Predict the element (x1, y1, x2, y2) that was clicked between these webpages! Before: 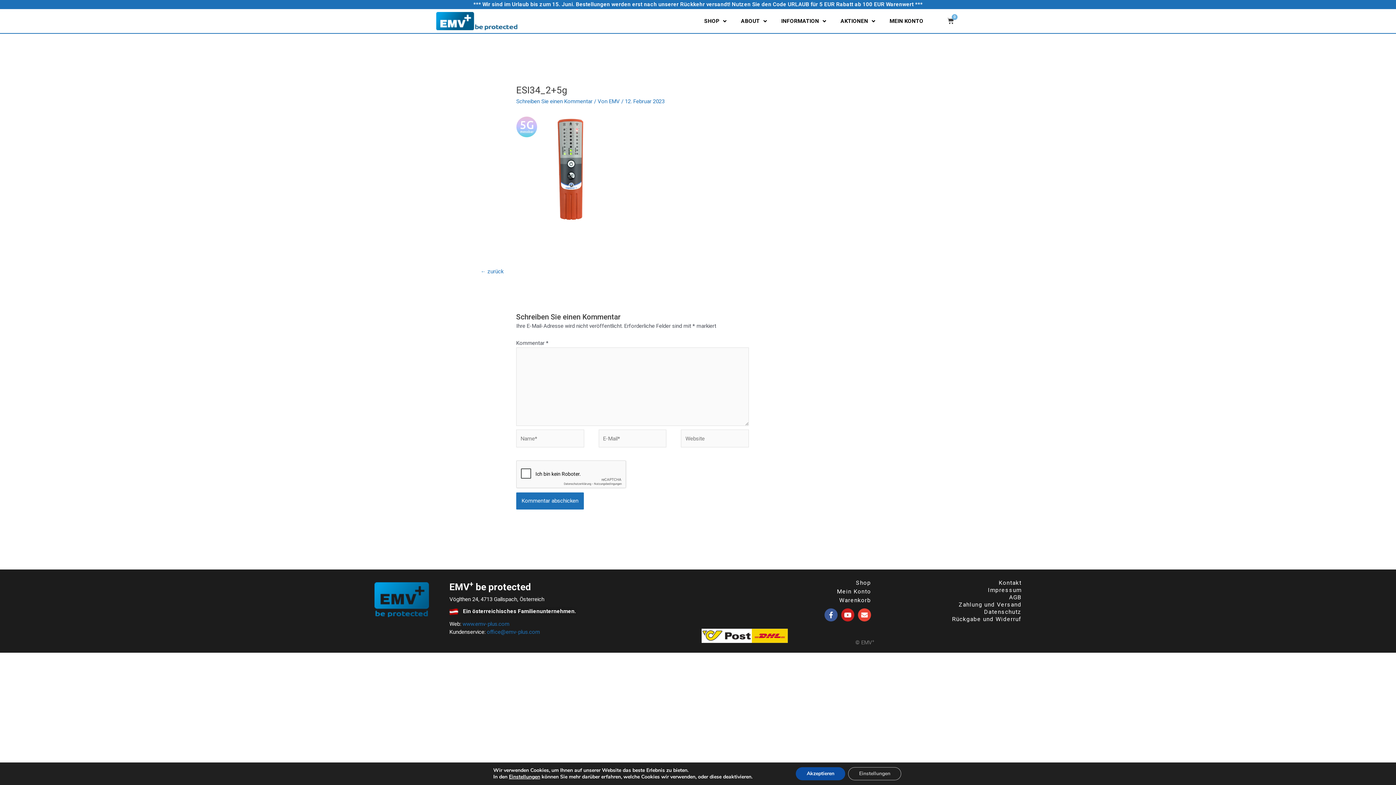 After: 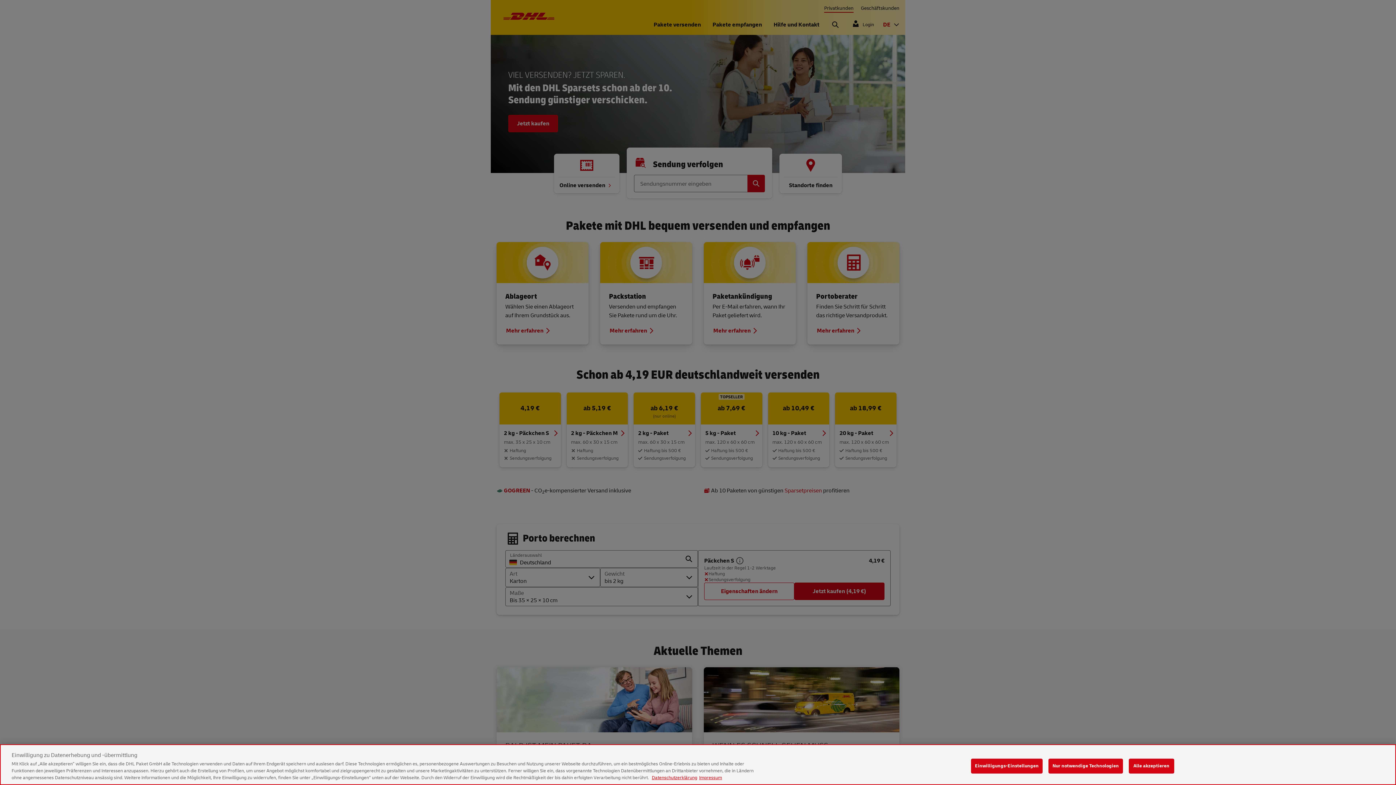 Action: bbox: (751, 629, 787, 643)